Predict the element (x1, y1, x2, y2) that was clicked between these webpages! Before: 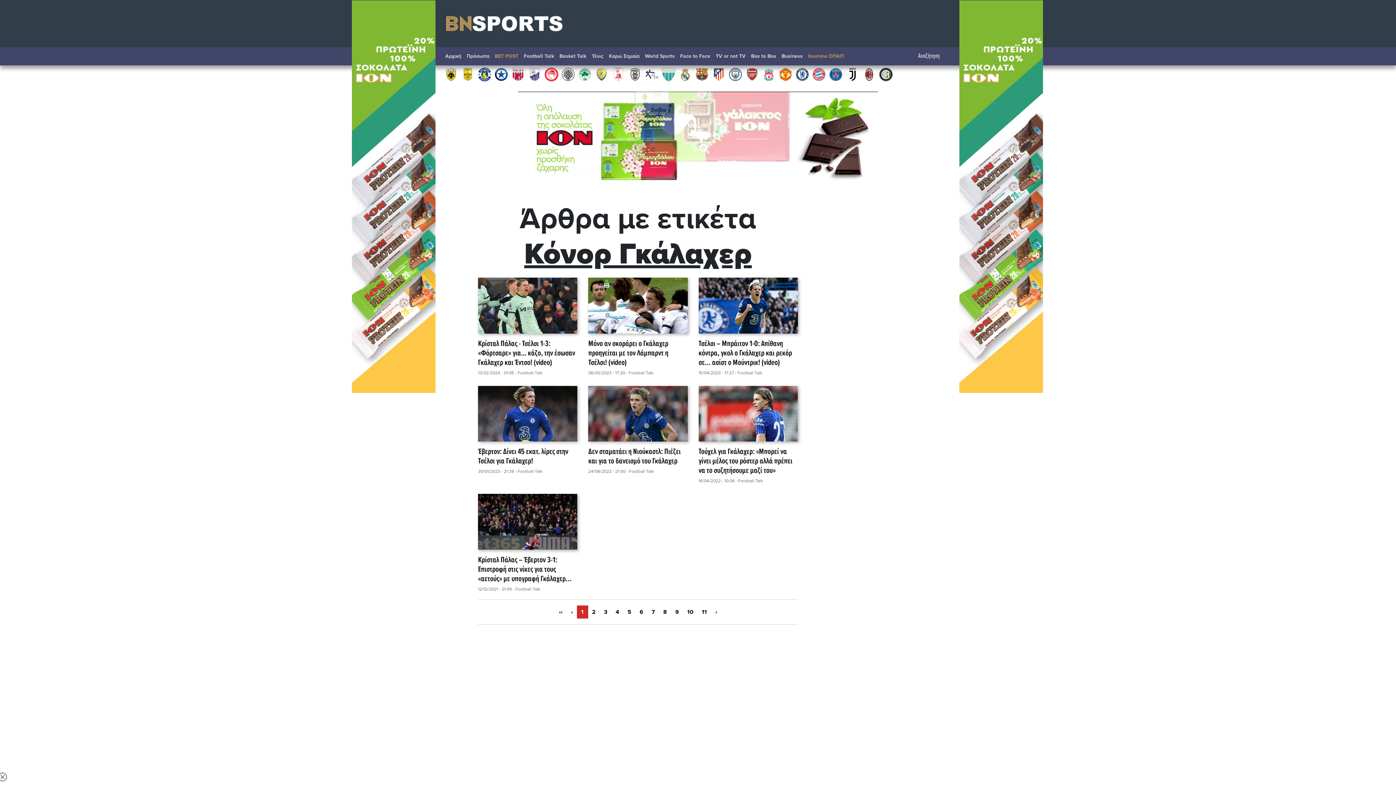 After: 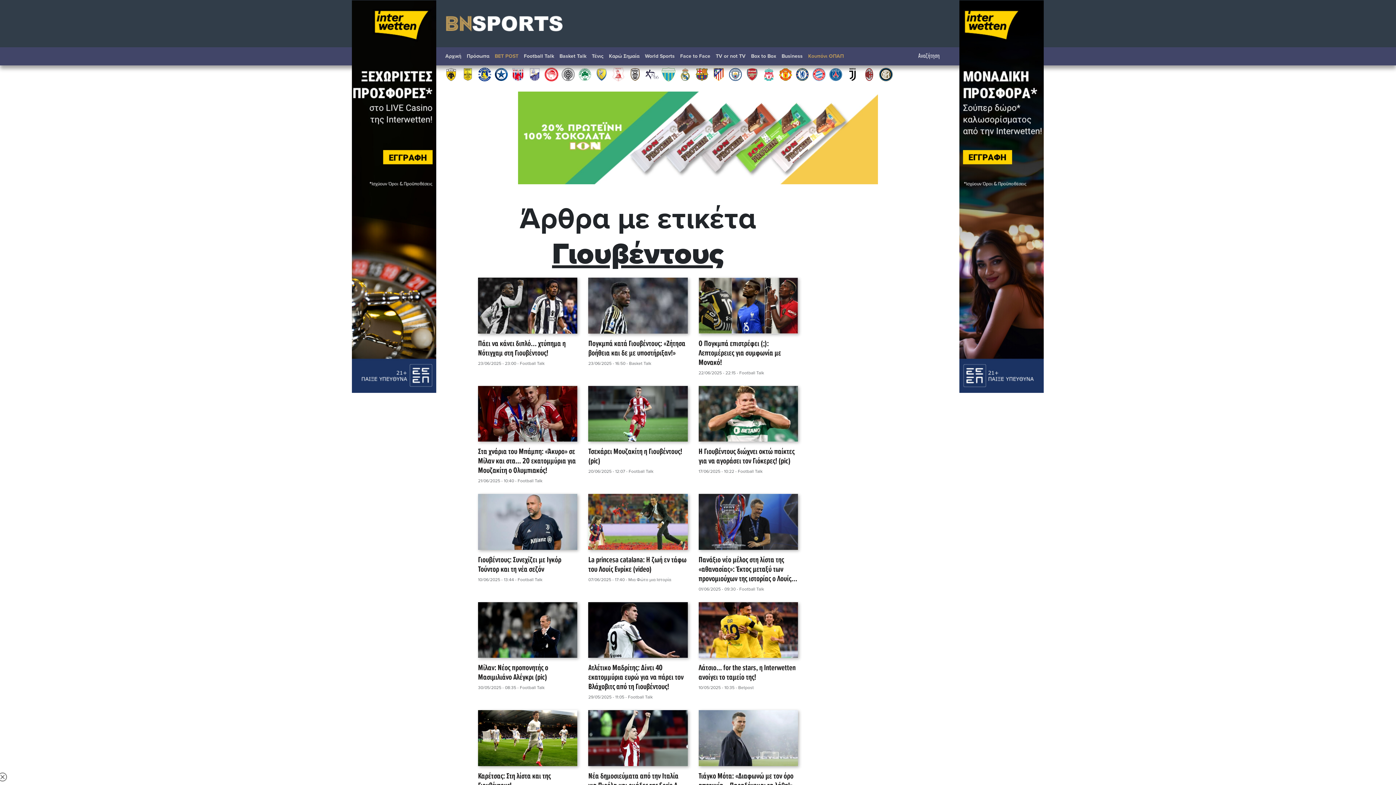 Action: bbox: (845, 70, 859, 77)